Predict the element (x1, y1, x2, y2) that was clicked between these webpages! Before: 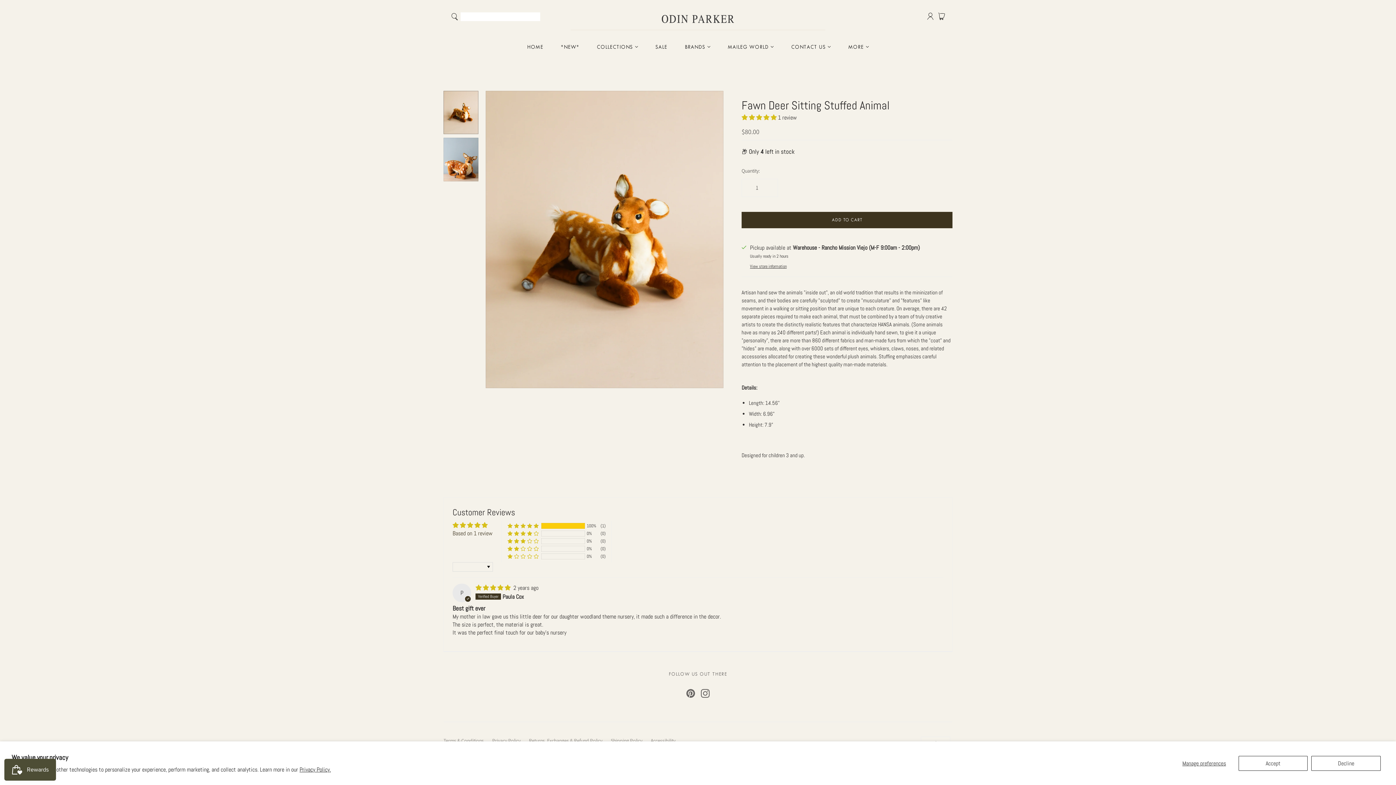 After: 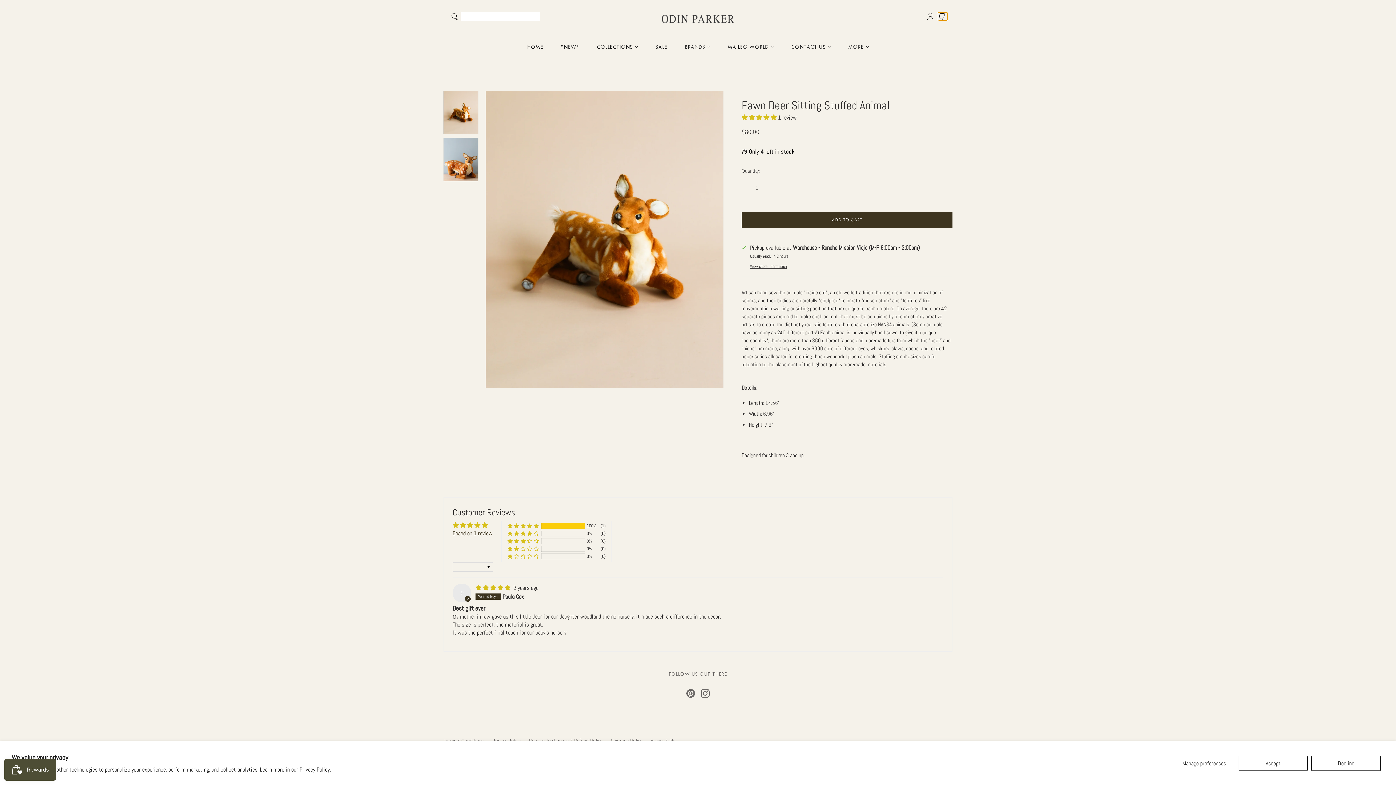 Action: bbox: (938, 12, 947, 20) label: mini-cart-toggle